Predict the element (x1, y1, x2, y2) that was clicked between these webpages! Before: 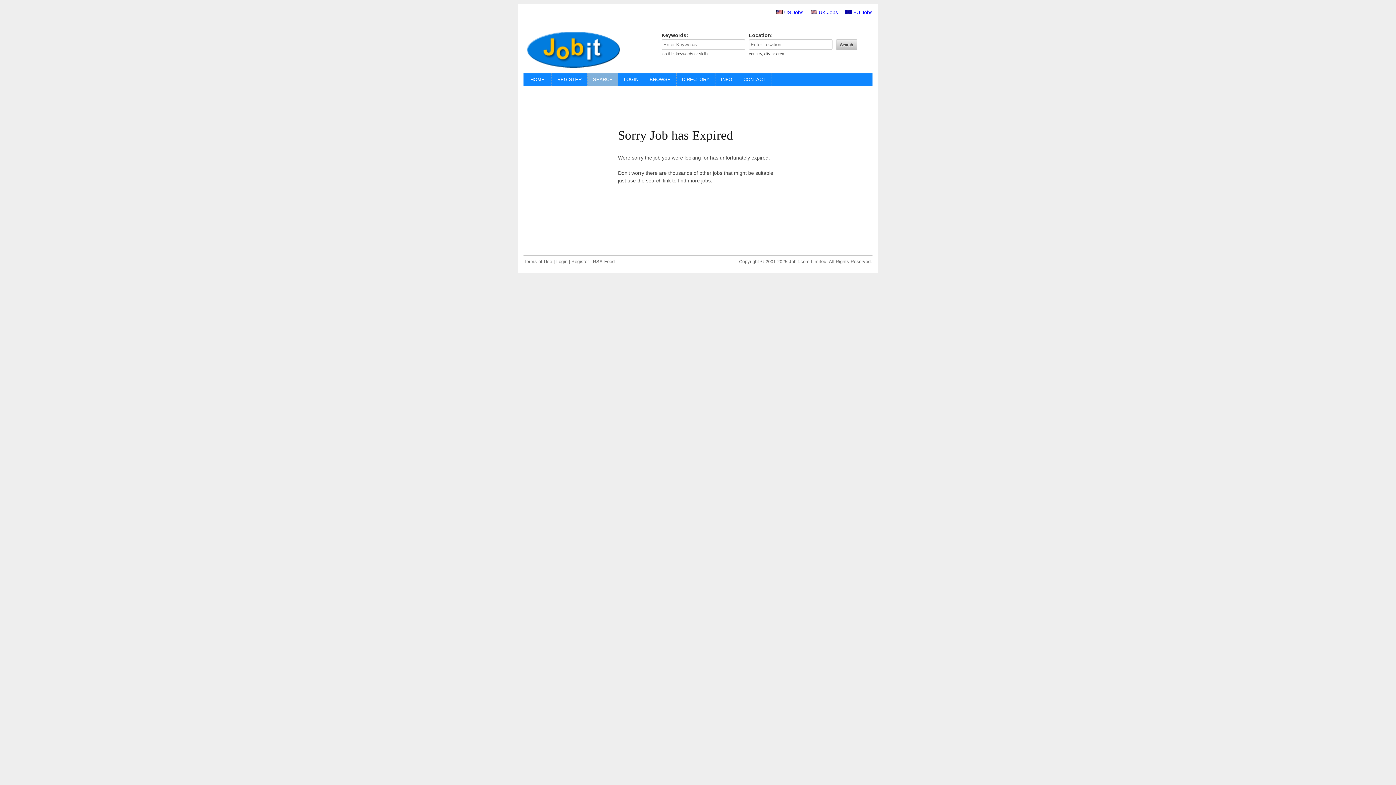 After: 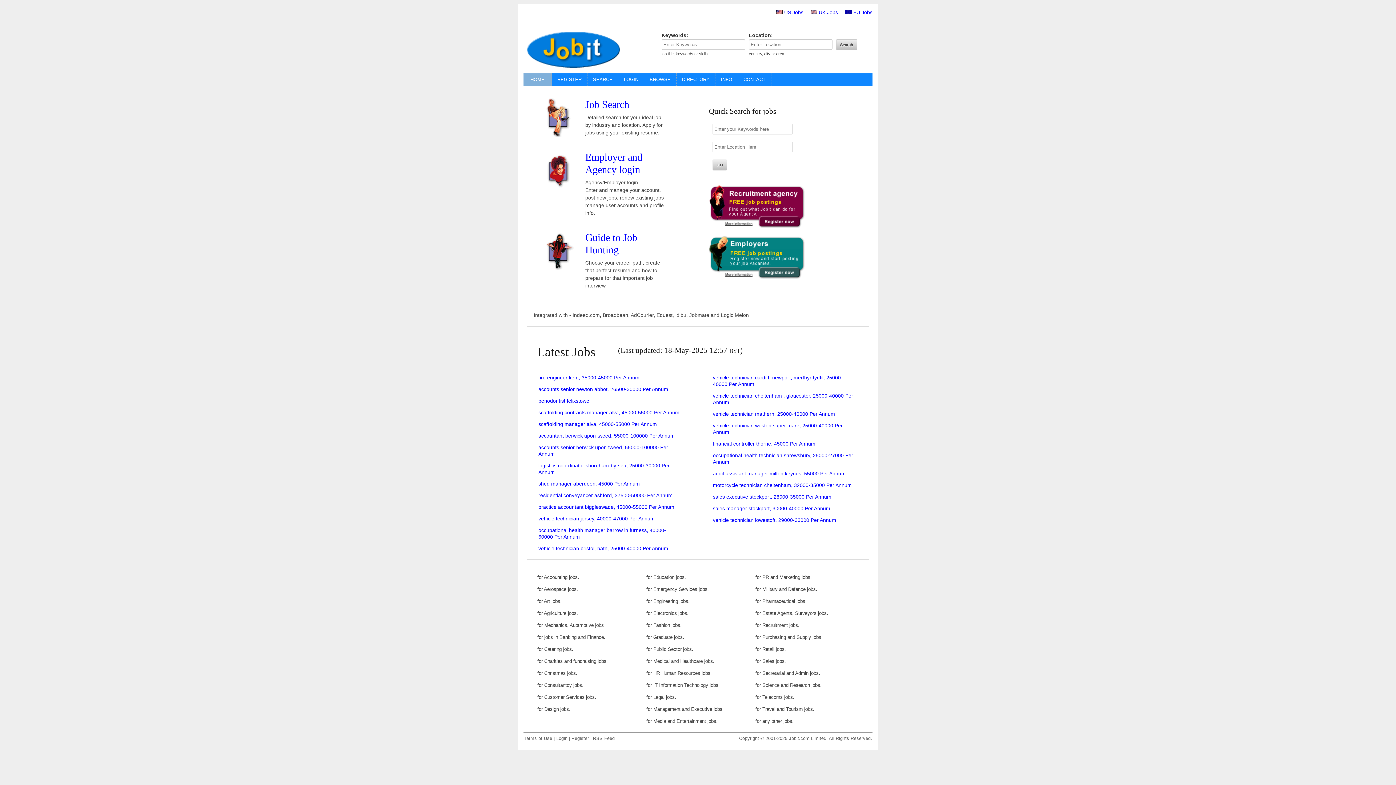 Action: label: UK Jobs bbox: (818, 9, 838, 15)